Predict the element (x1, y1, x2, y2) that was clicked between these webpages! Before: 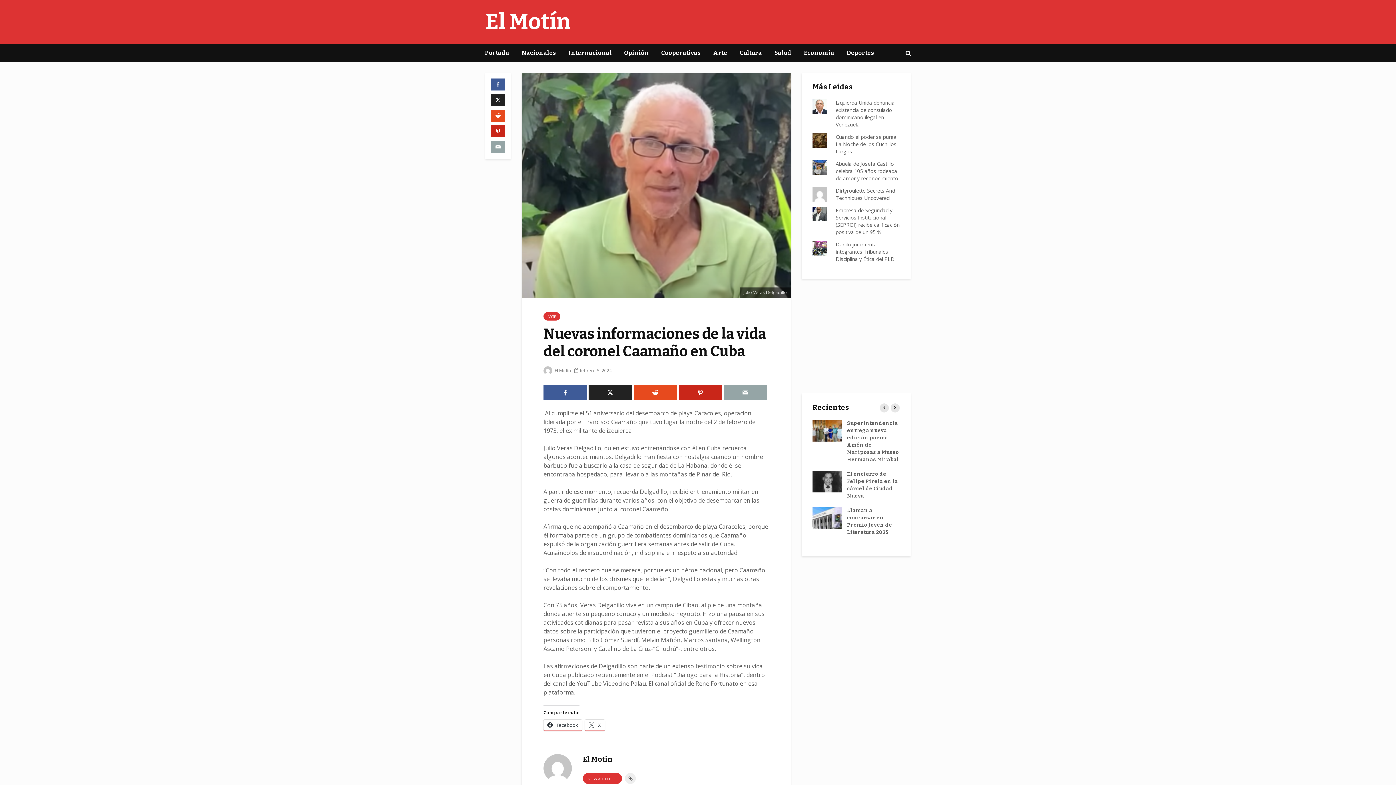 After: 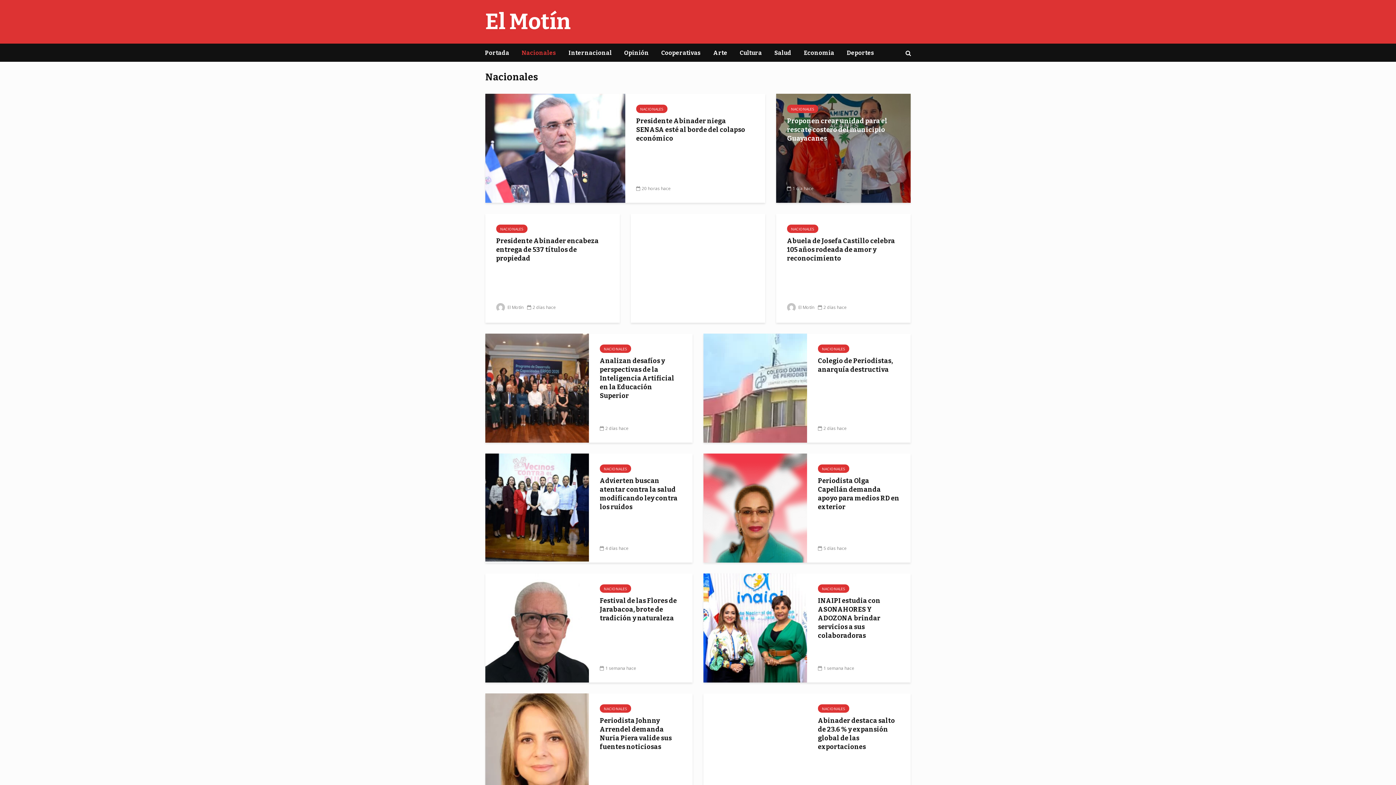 Action: bbox: (516, 44, 561, 62) label: Nacionales